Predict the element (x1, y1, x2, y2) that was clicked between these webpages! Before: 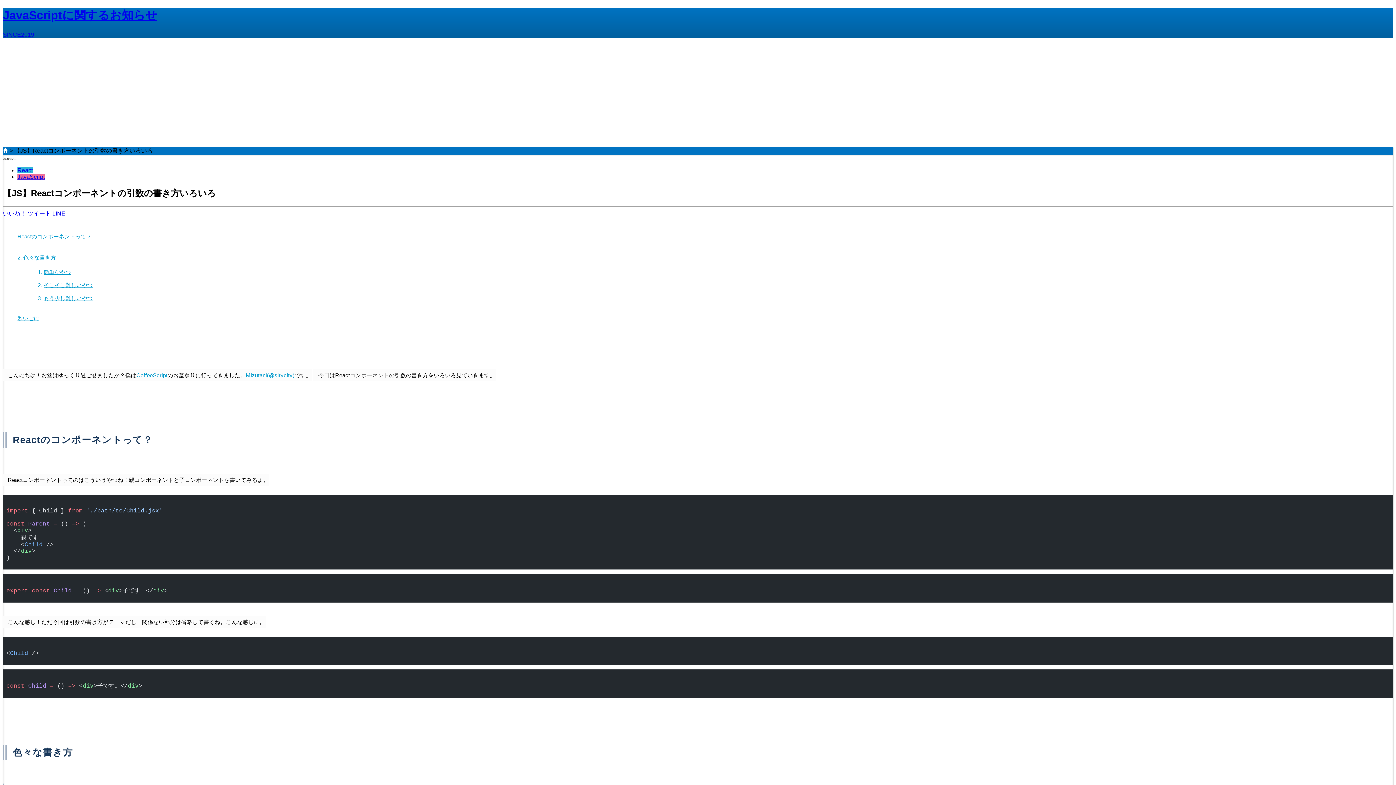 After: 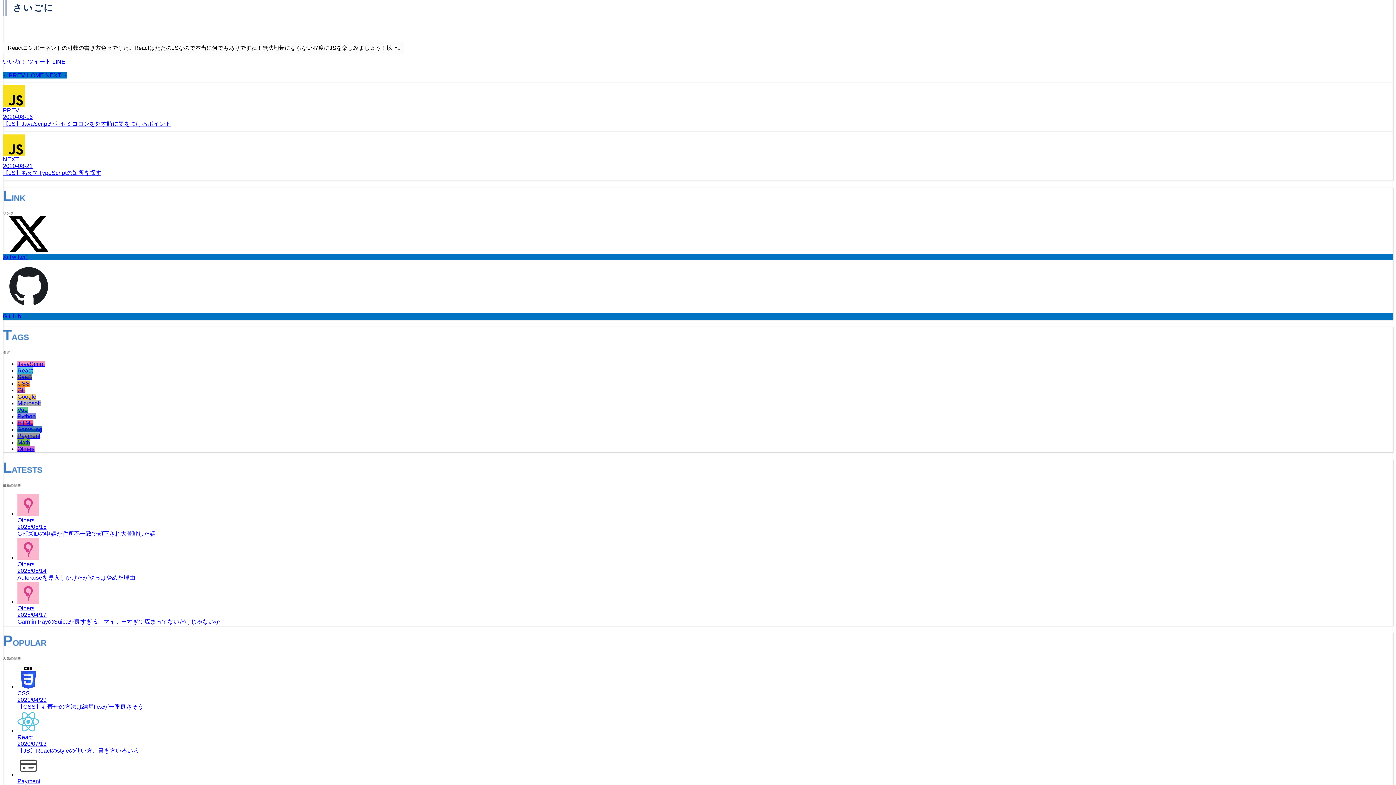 Action: label: さいごに bbox: (23, 311, 39, 325)